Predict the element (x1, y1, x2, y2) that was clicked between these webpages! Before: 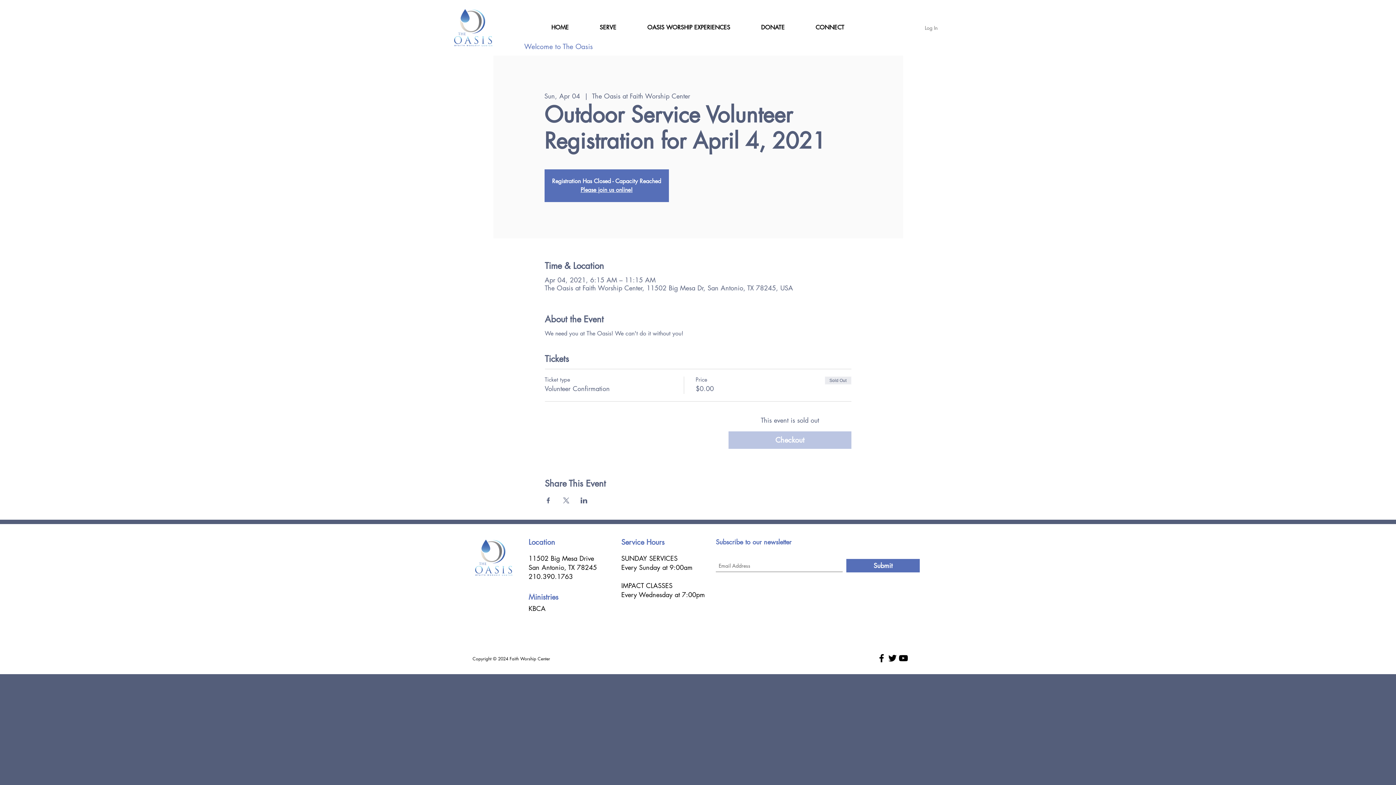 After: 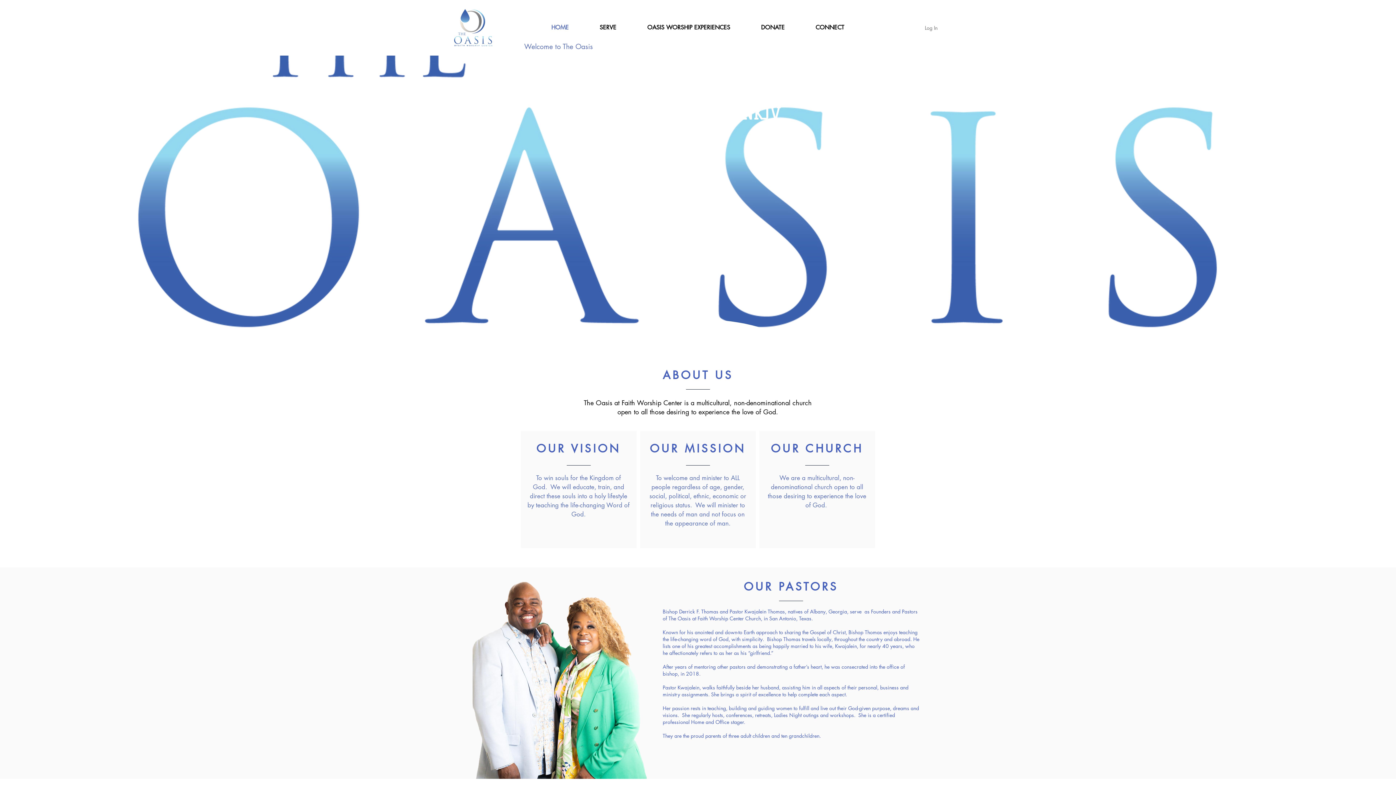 Action: bbox: (536, 18, 584, 36) label: HOME